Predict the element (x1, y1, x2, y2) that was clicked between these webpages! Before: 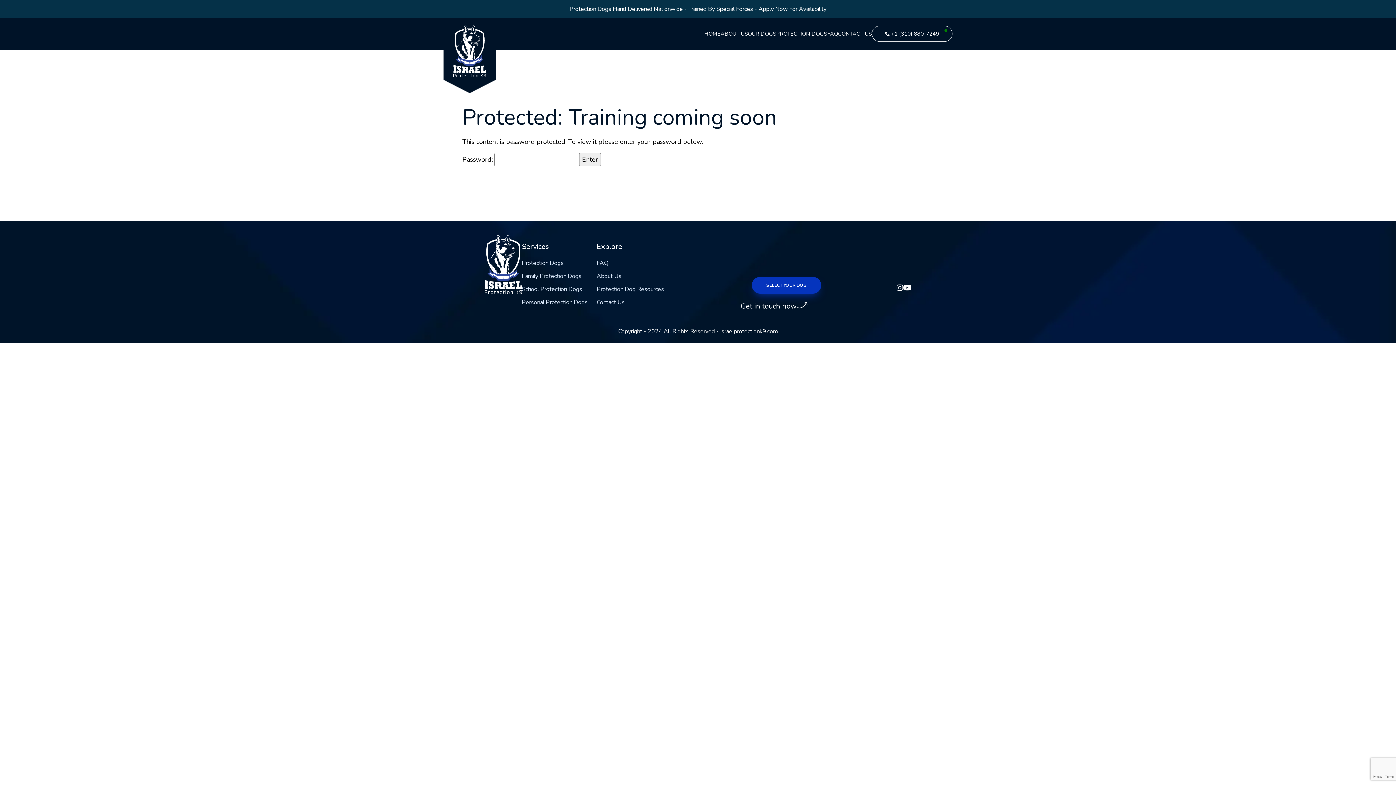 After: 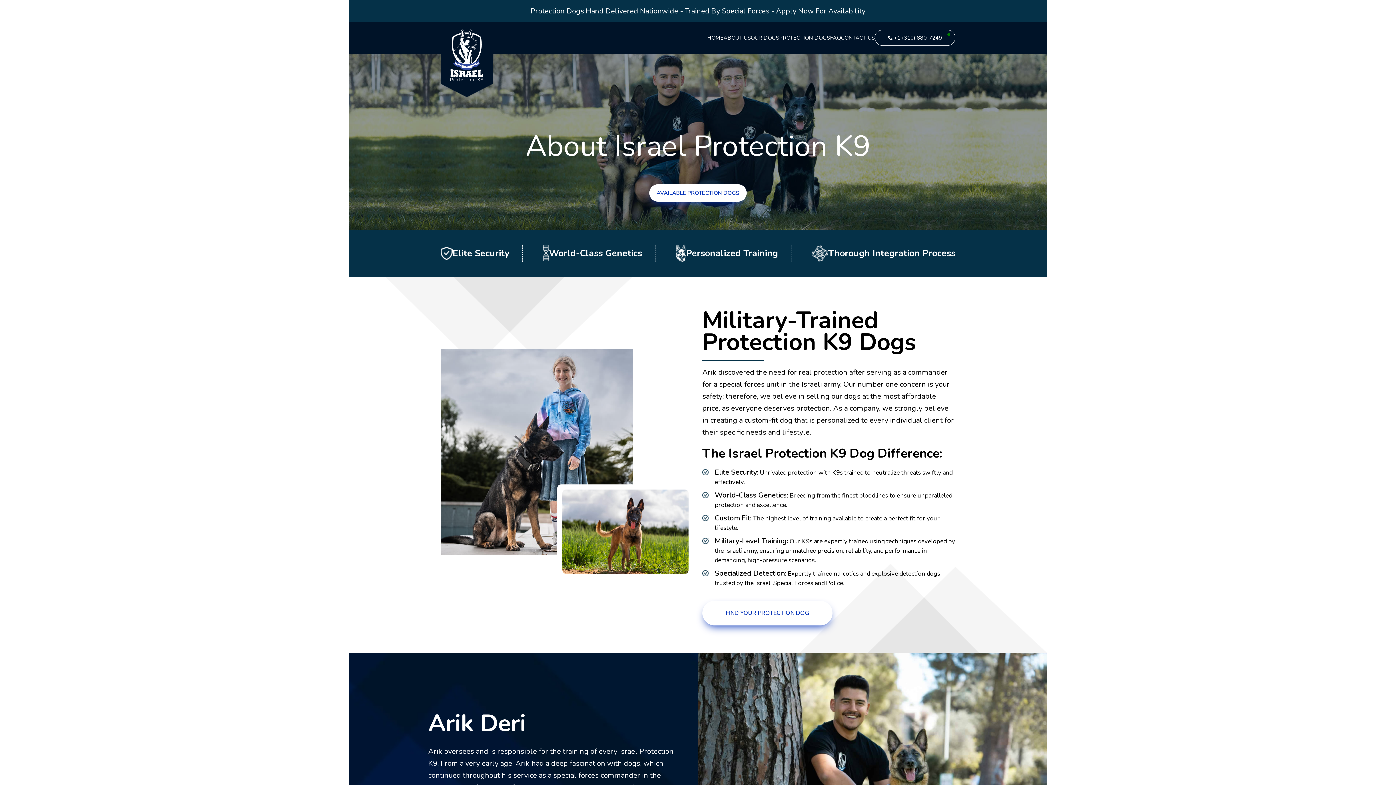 Action: bbox: (596, 273, 664, 279) label: About Us